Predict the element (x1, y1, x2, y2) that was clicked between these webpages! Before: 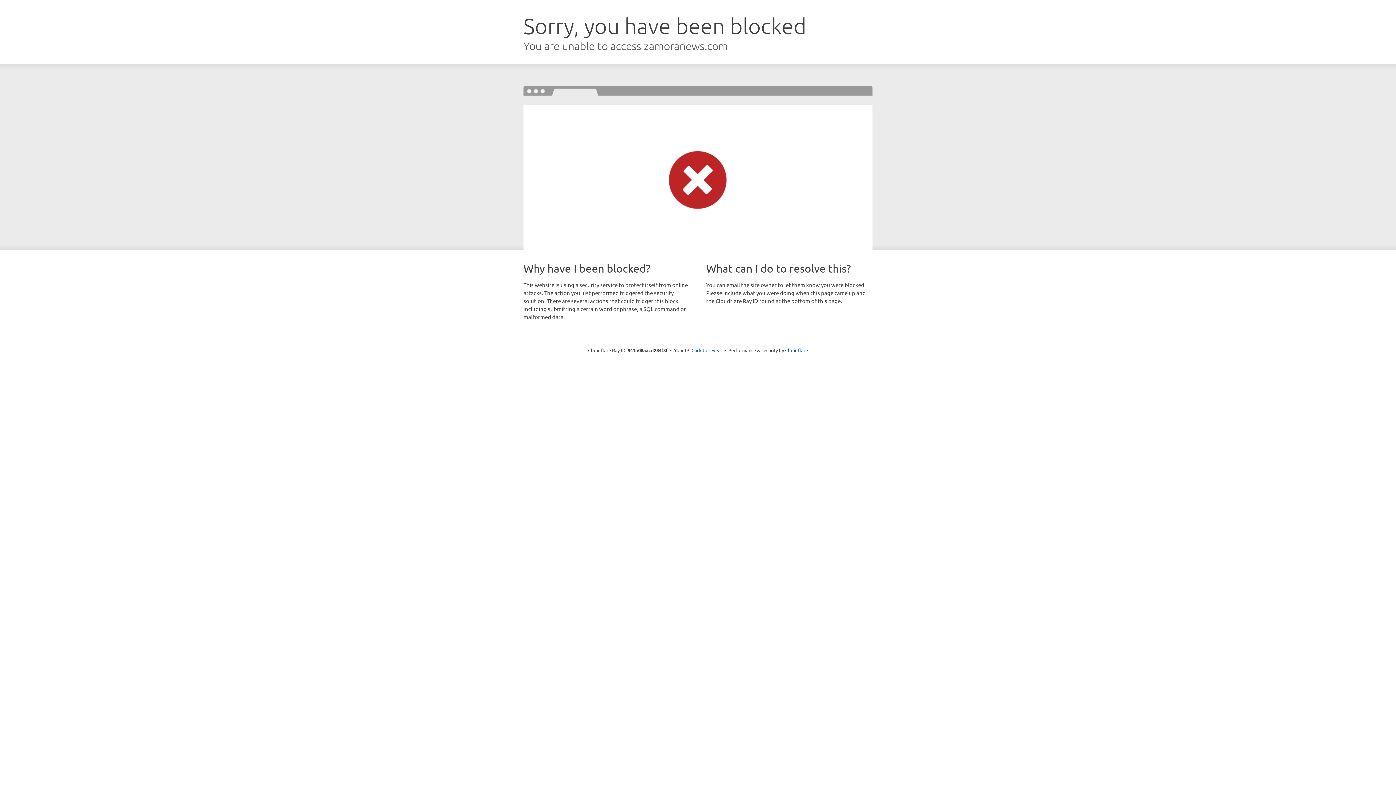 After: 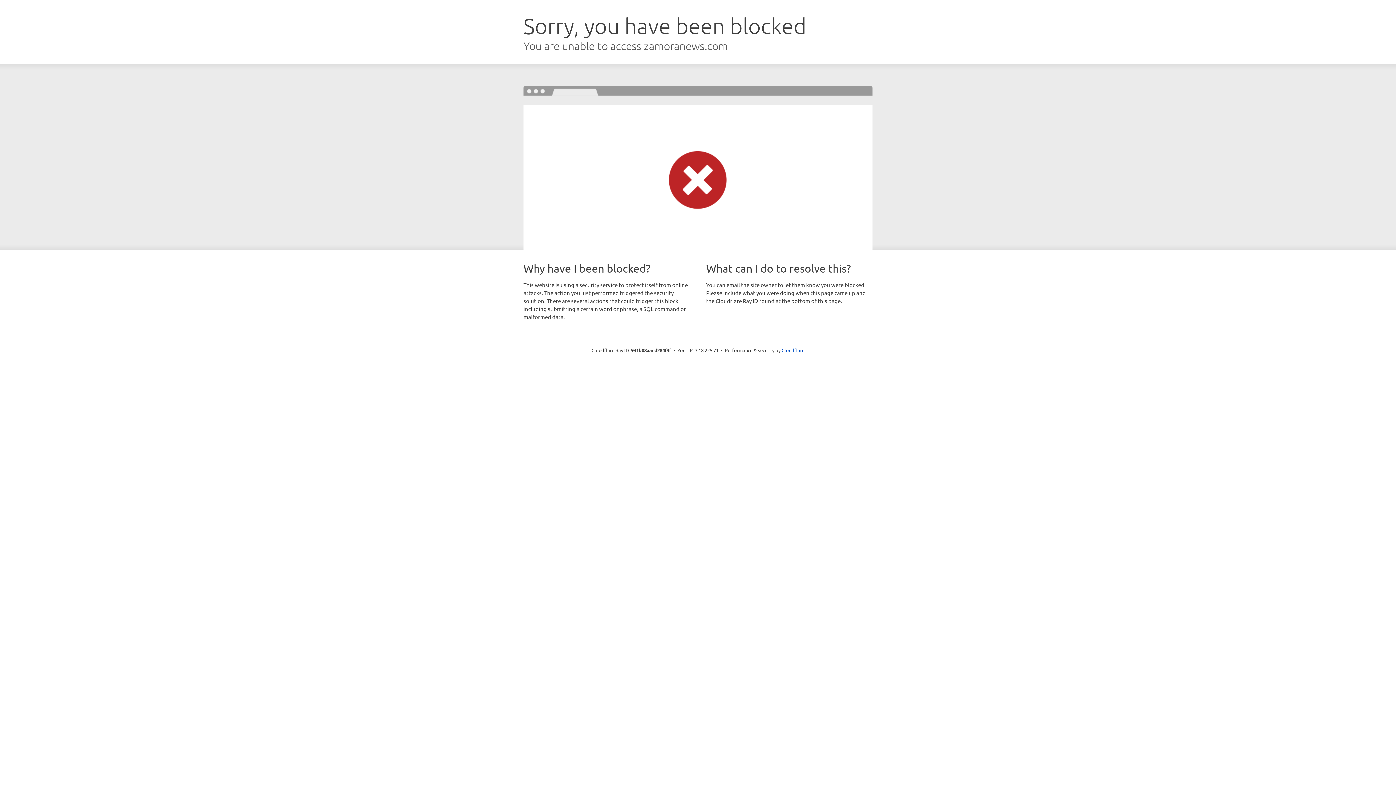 Action: bbox: (691, 346, 722, 353) label: Click to reveal